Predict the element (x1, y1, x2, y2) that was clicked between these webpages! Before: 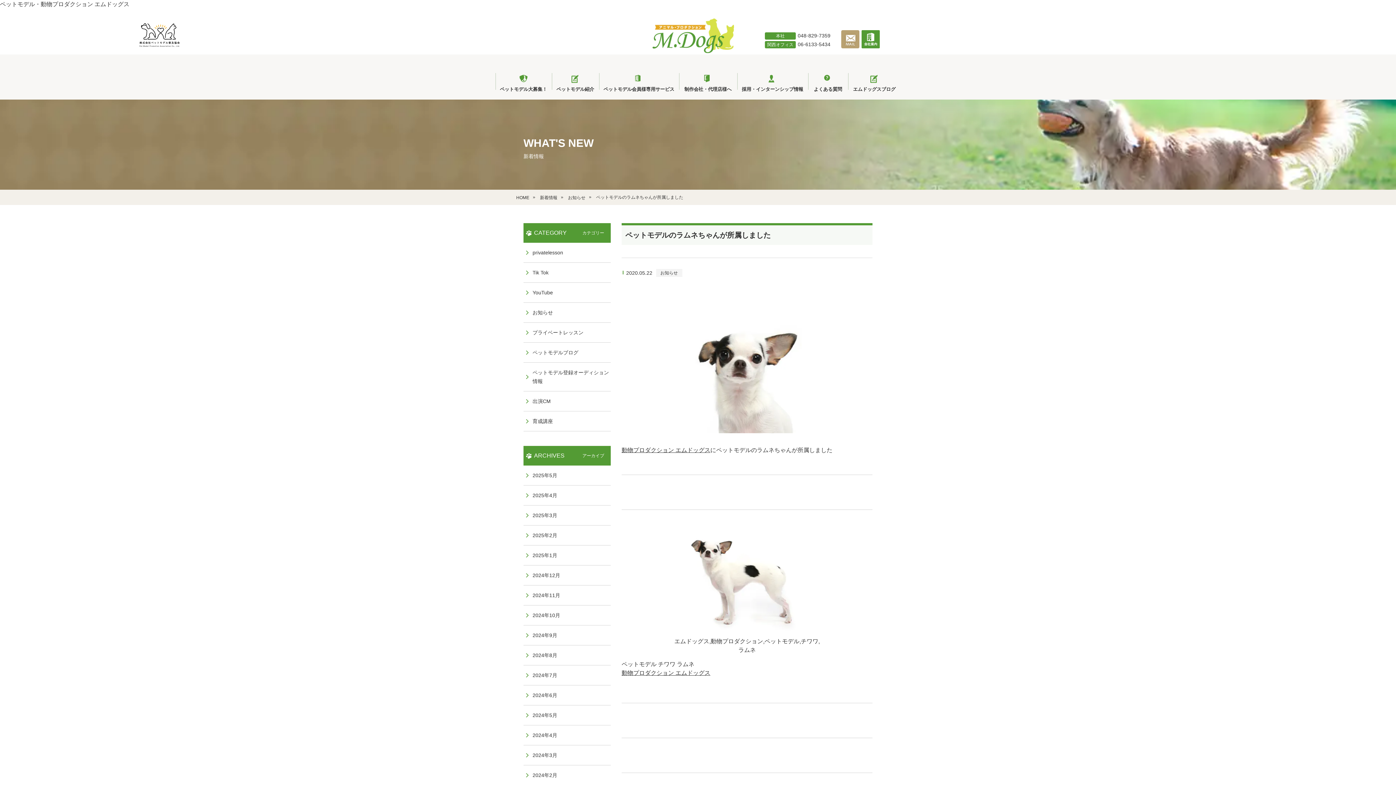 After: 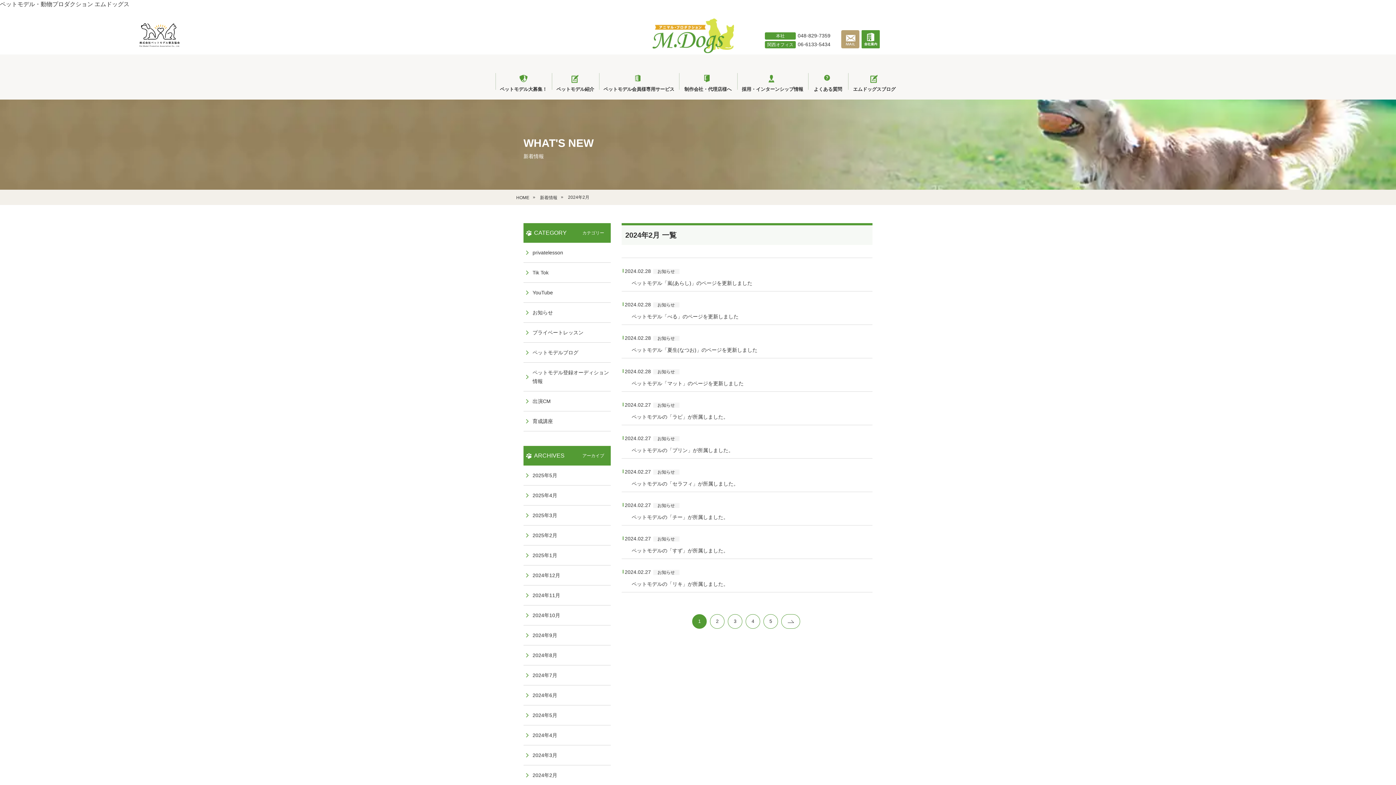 Action: label: 2024年2月 bbox: (523, 765, 610, 785)